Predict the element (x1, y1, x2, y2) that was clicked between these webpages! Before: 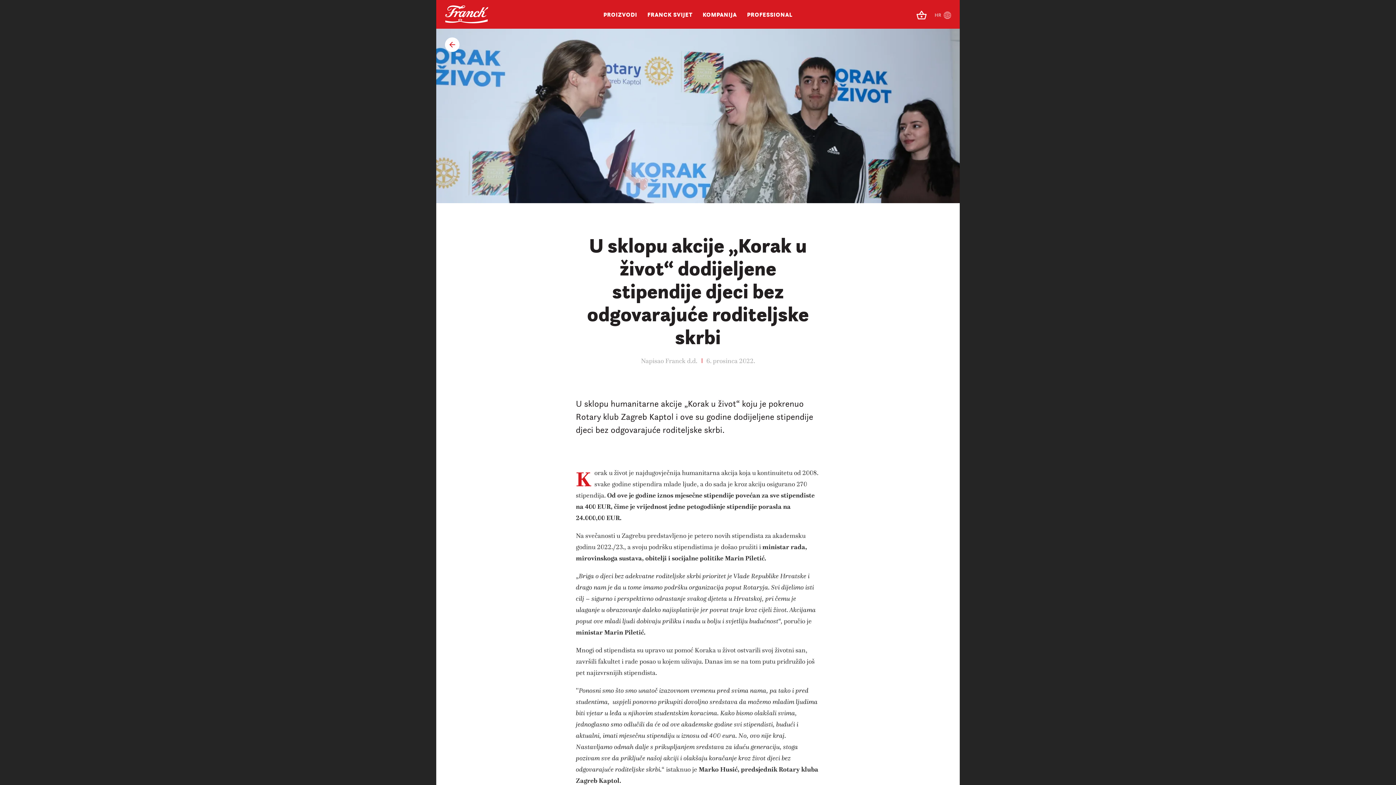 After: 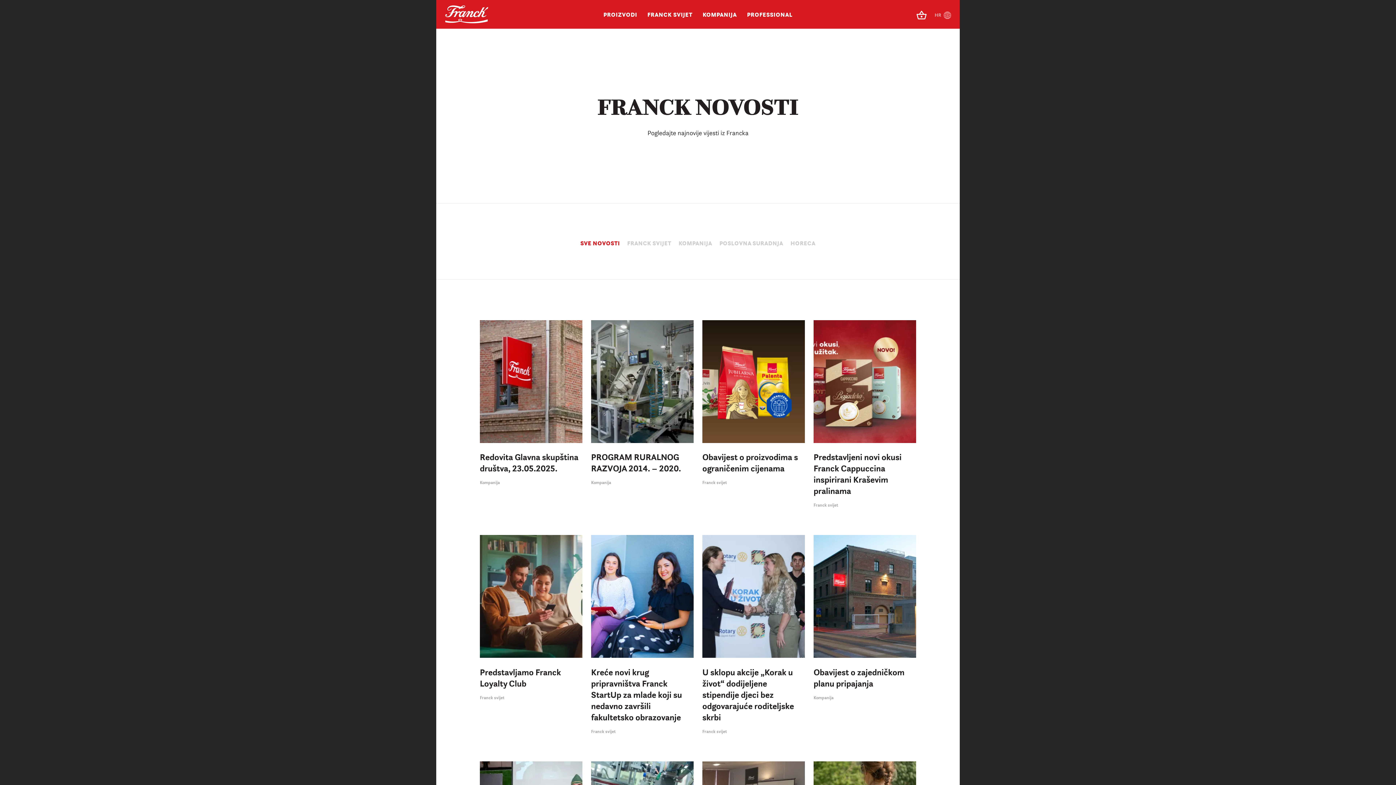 Action: bbox: (445, 37, 459, 52)